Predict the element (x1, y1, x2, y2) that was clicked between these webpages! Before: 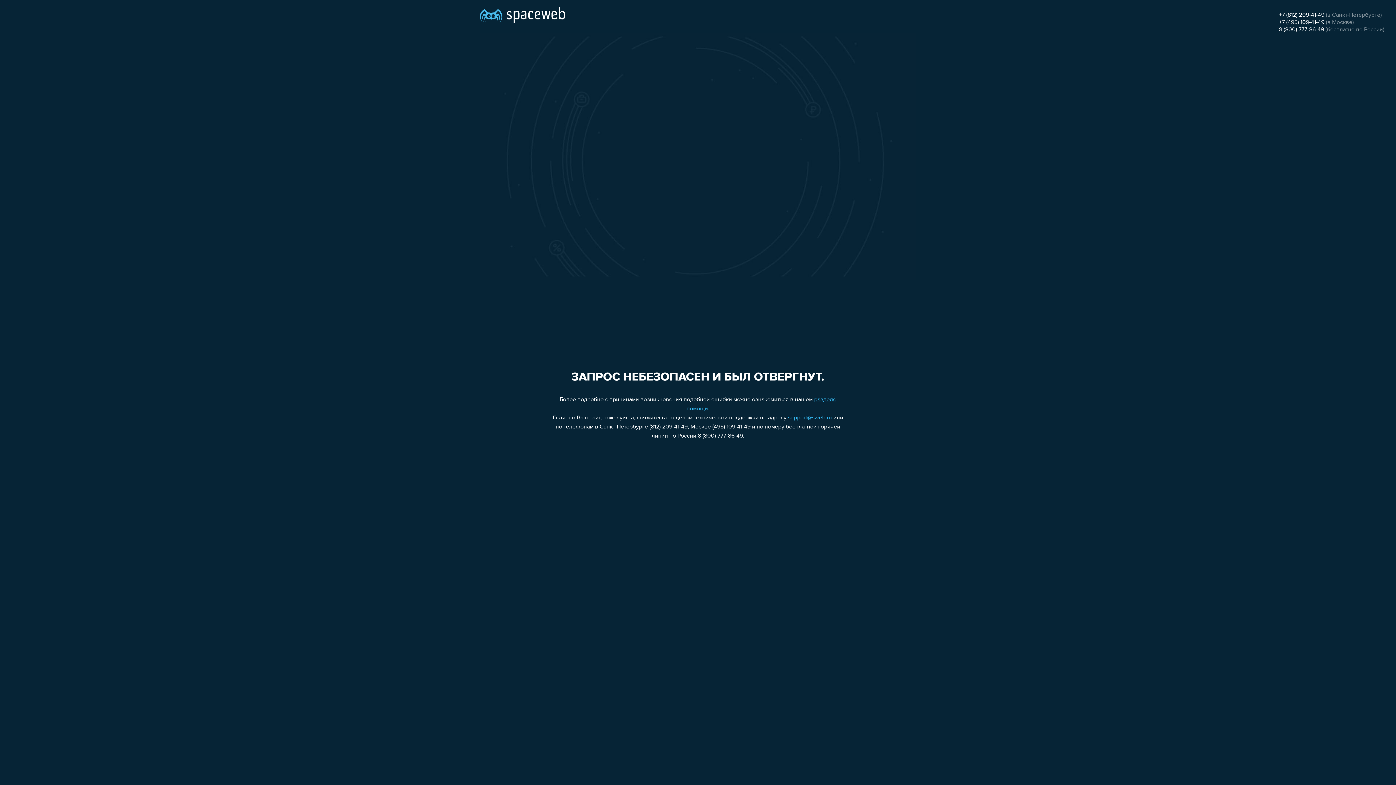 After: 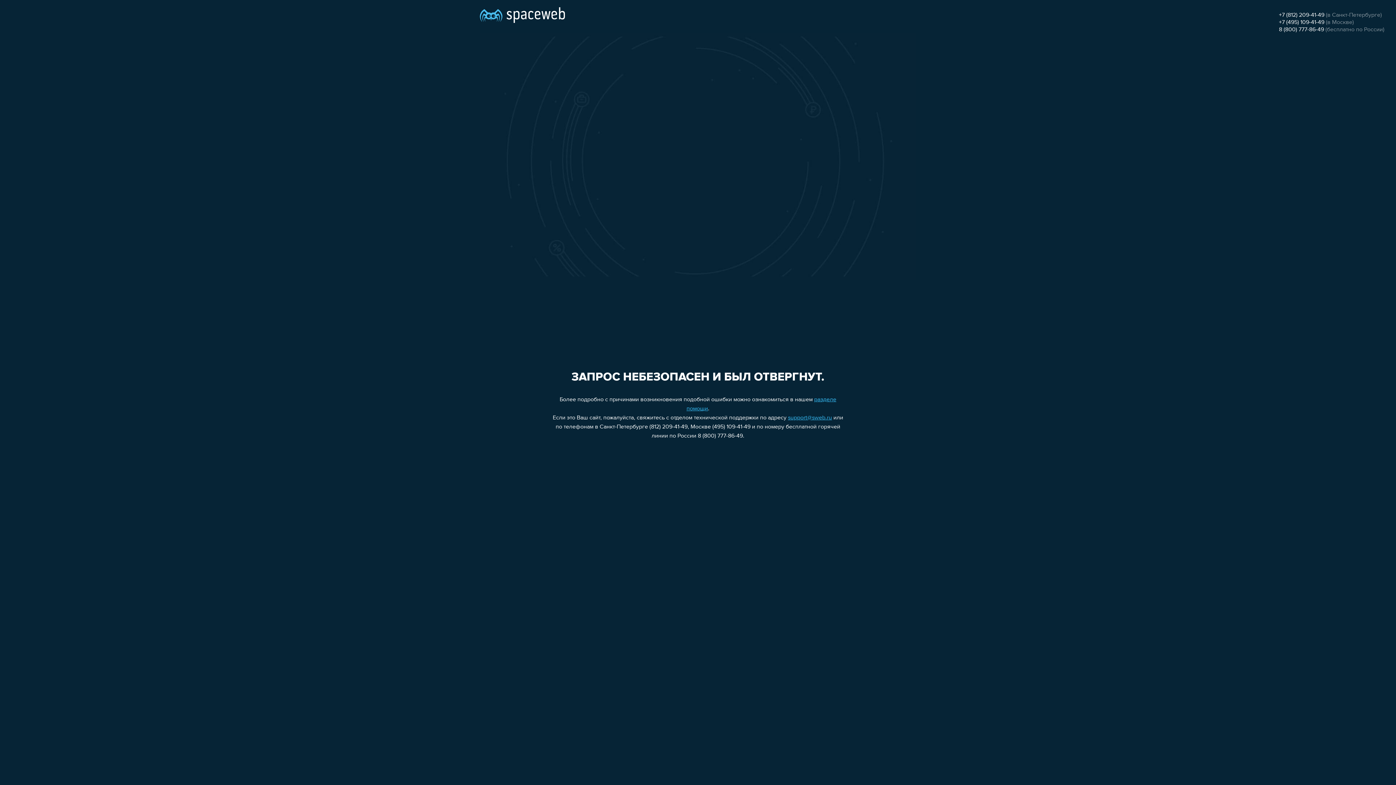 Action: bbox: (1279, 12, 1324, 18) label: +7 (812) 209-41-49